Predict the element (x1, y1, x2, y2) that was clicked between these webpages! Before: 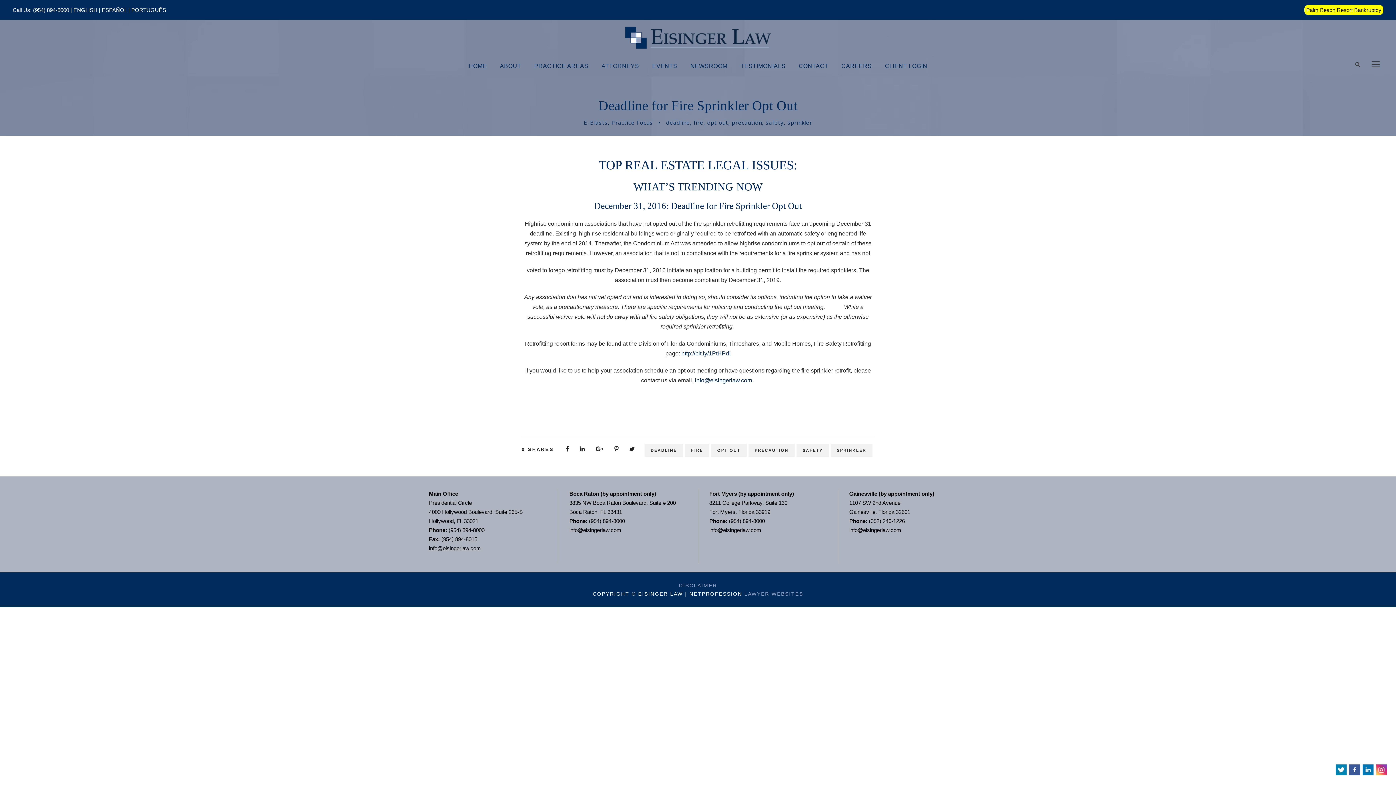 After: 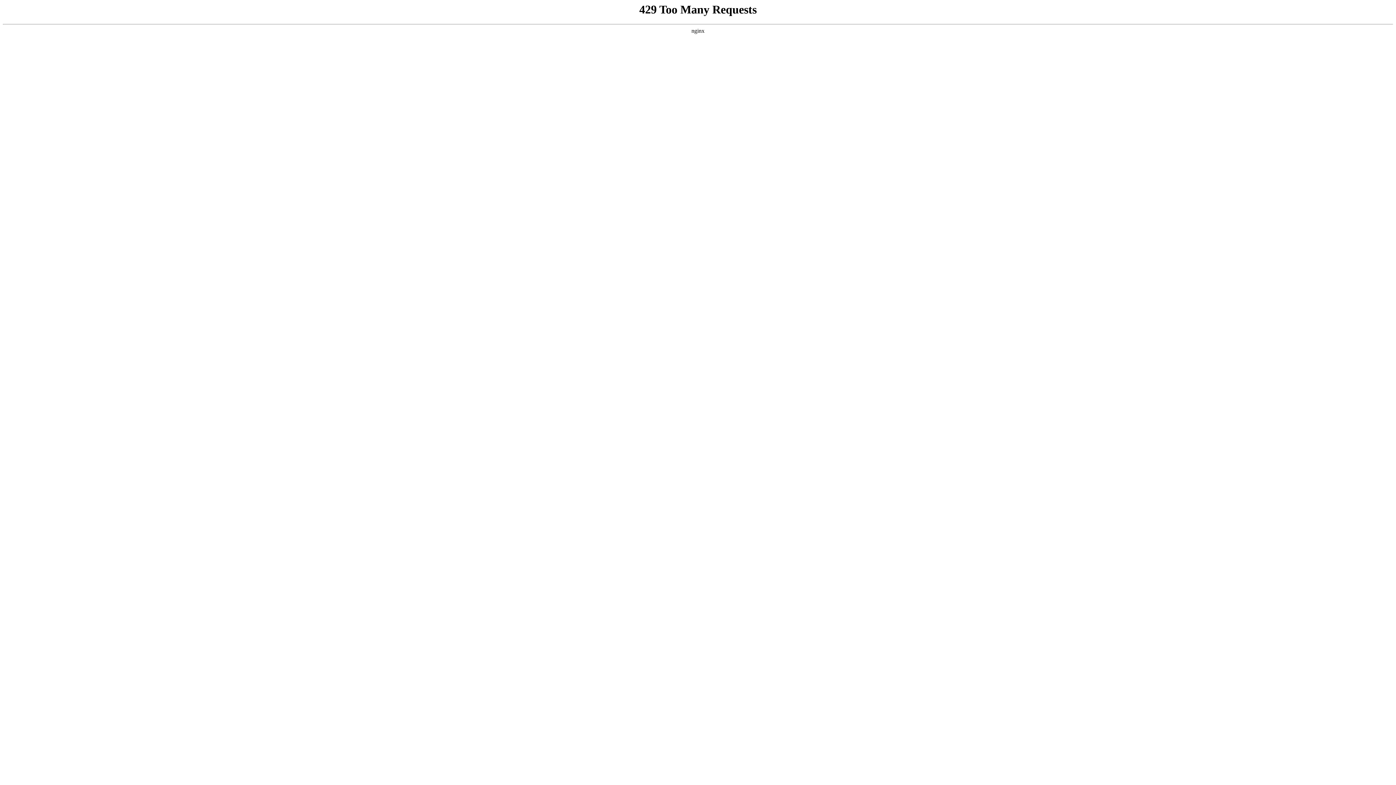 Action: label: safety bbox: (765, 118, 784, 126)